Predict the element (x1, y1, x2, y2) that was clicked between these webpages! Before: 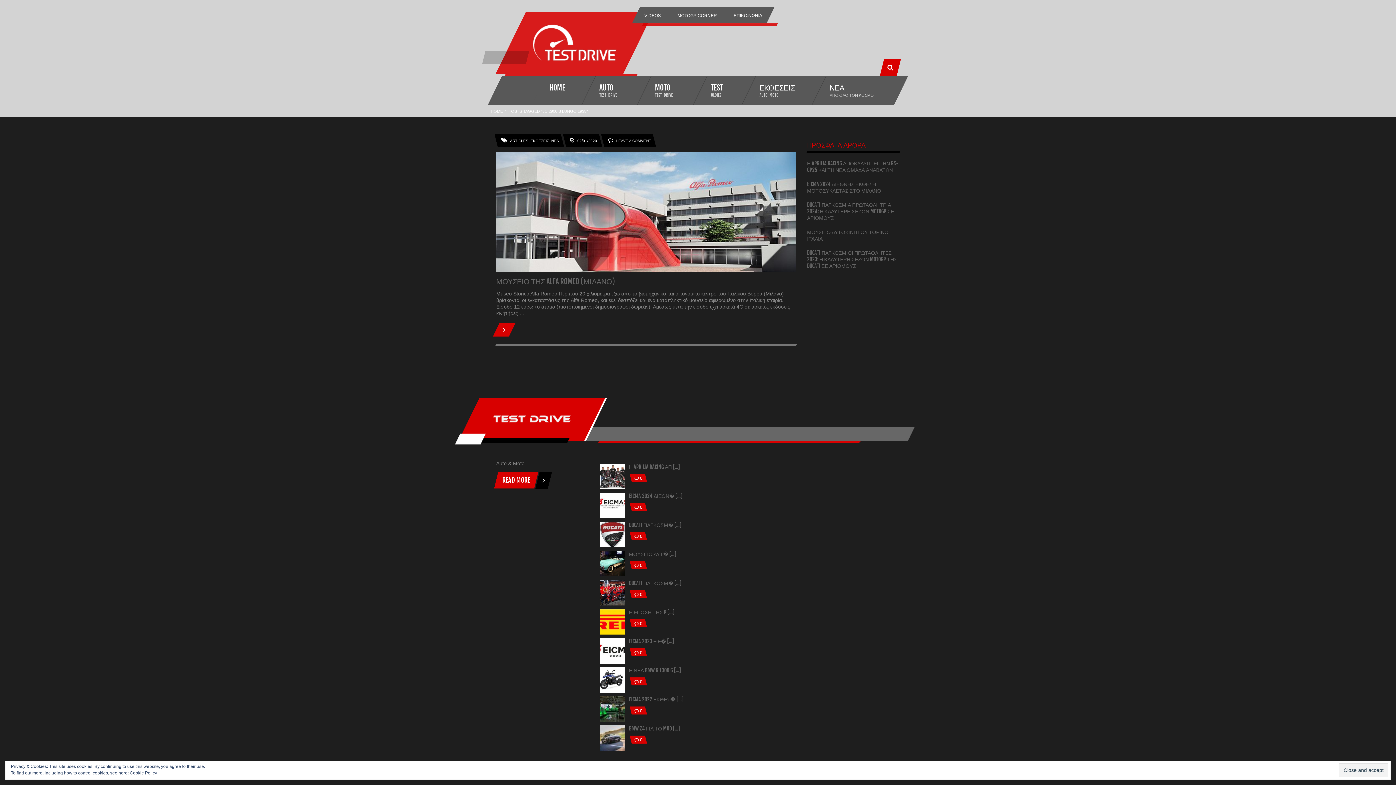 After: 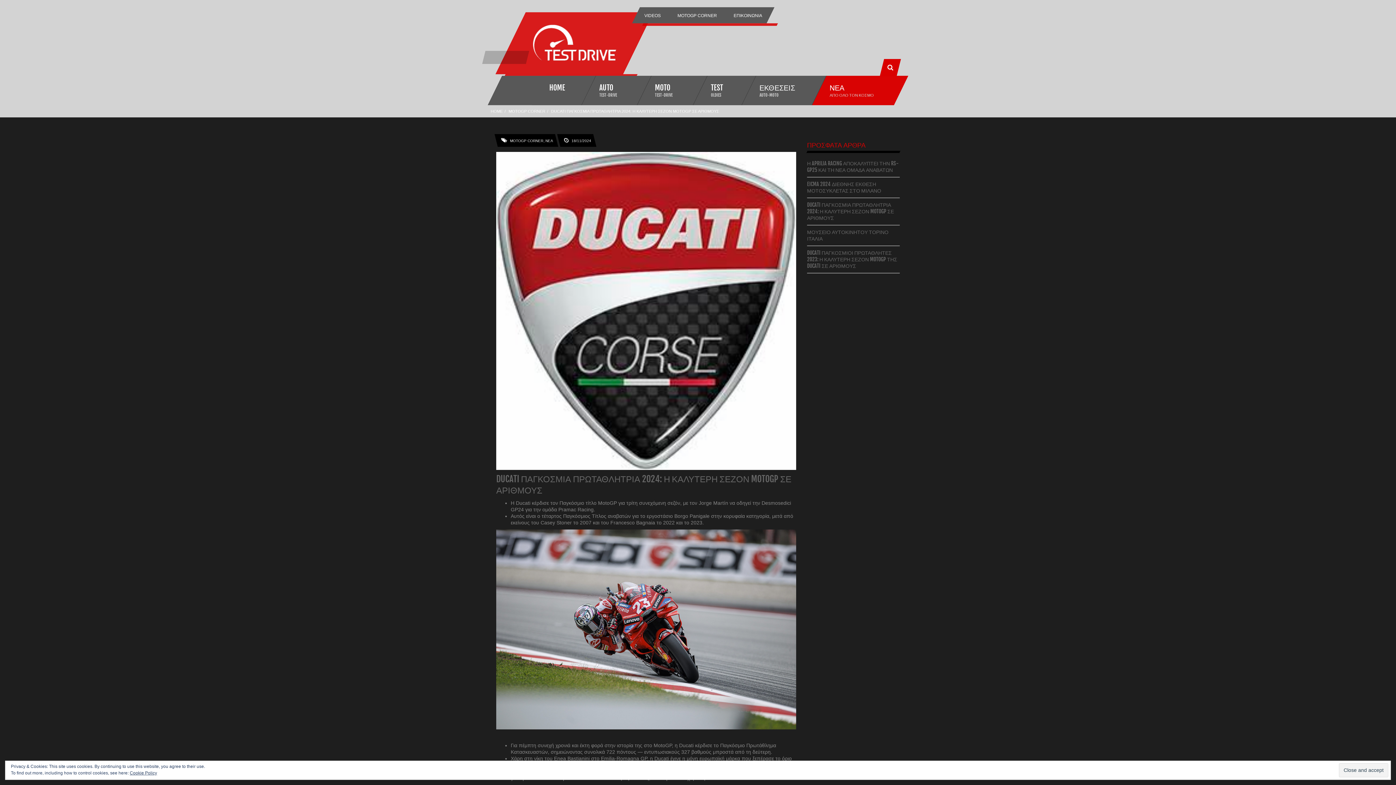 Action: label: DUCATI ΠΑΓΚΟΣΜ� [...] bbox: (629, 522, 681, 528)